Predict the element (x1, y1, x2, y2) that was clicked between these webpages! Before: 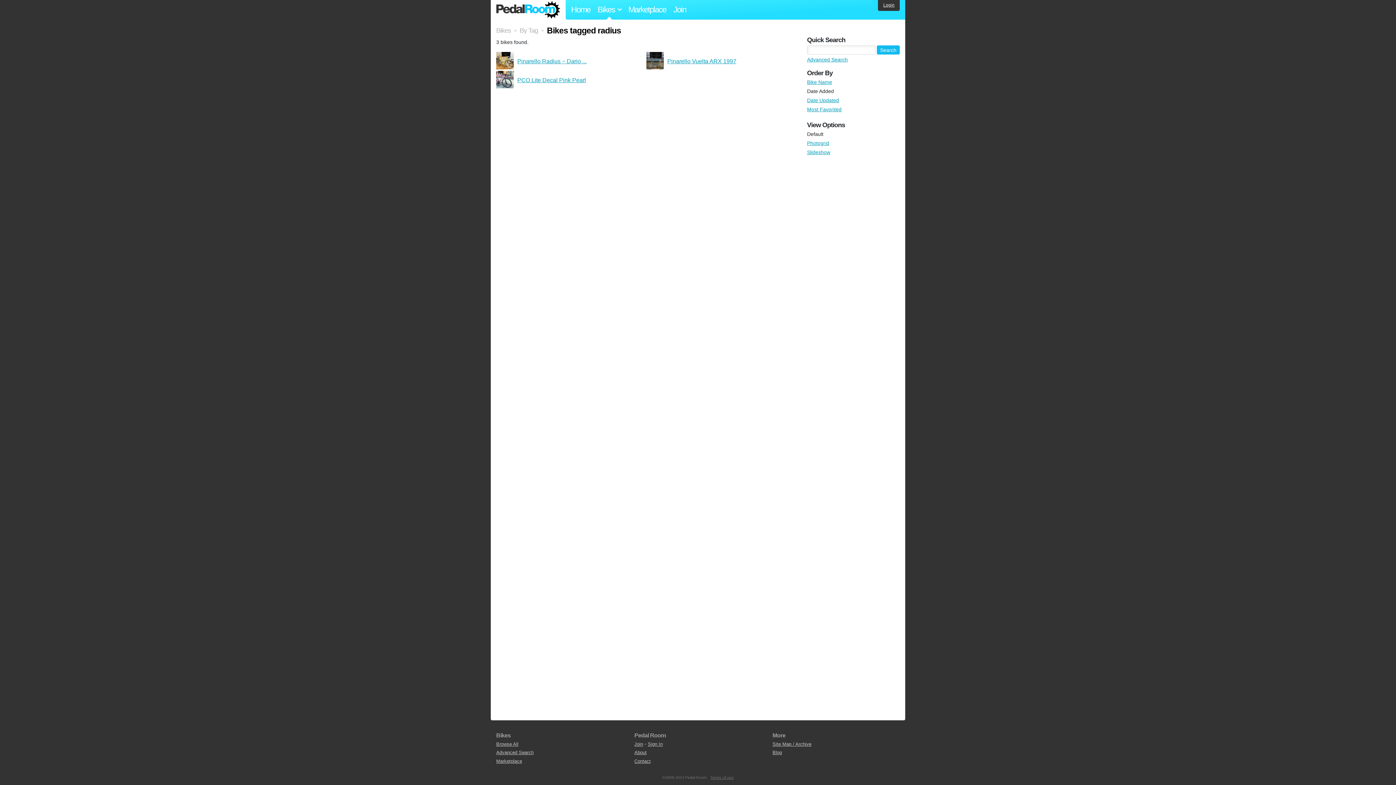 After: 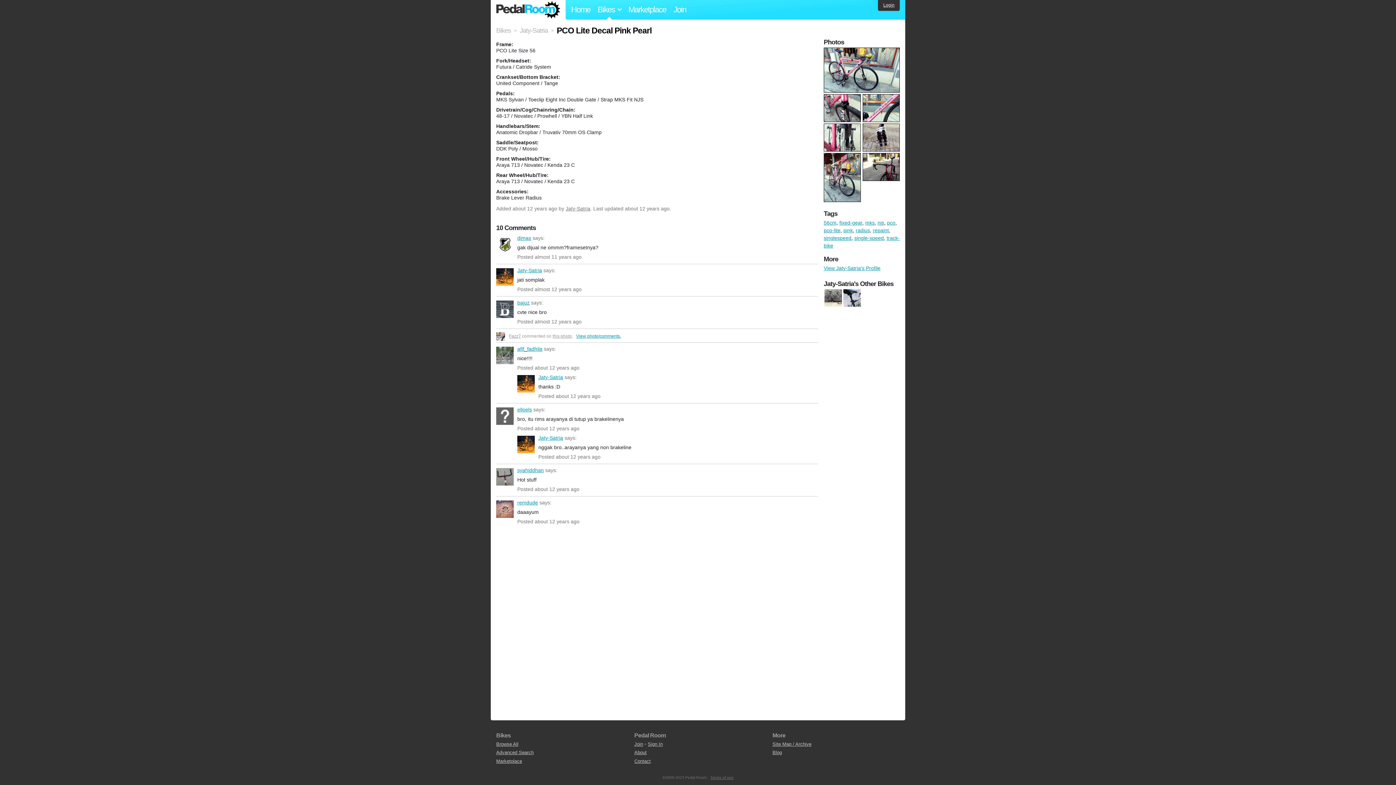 Action: bbox: (496, 71, 646, 88) label: PCO Lite Decal Pink Pearl